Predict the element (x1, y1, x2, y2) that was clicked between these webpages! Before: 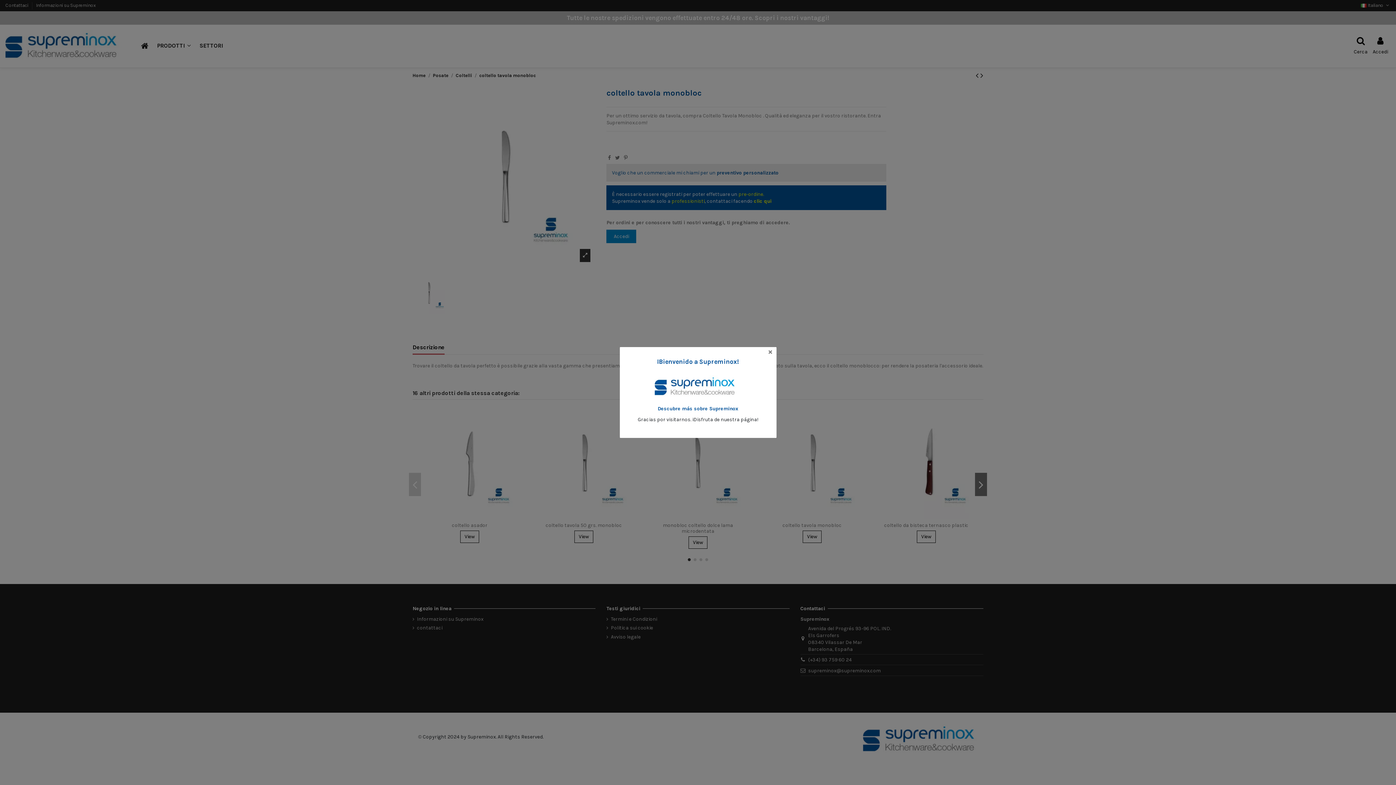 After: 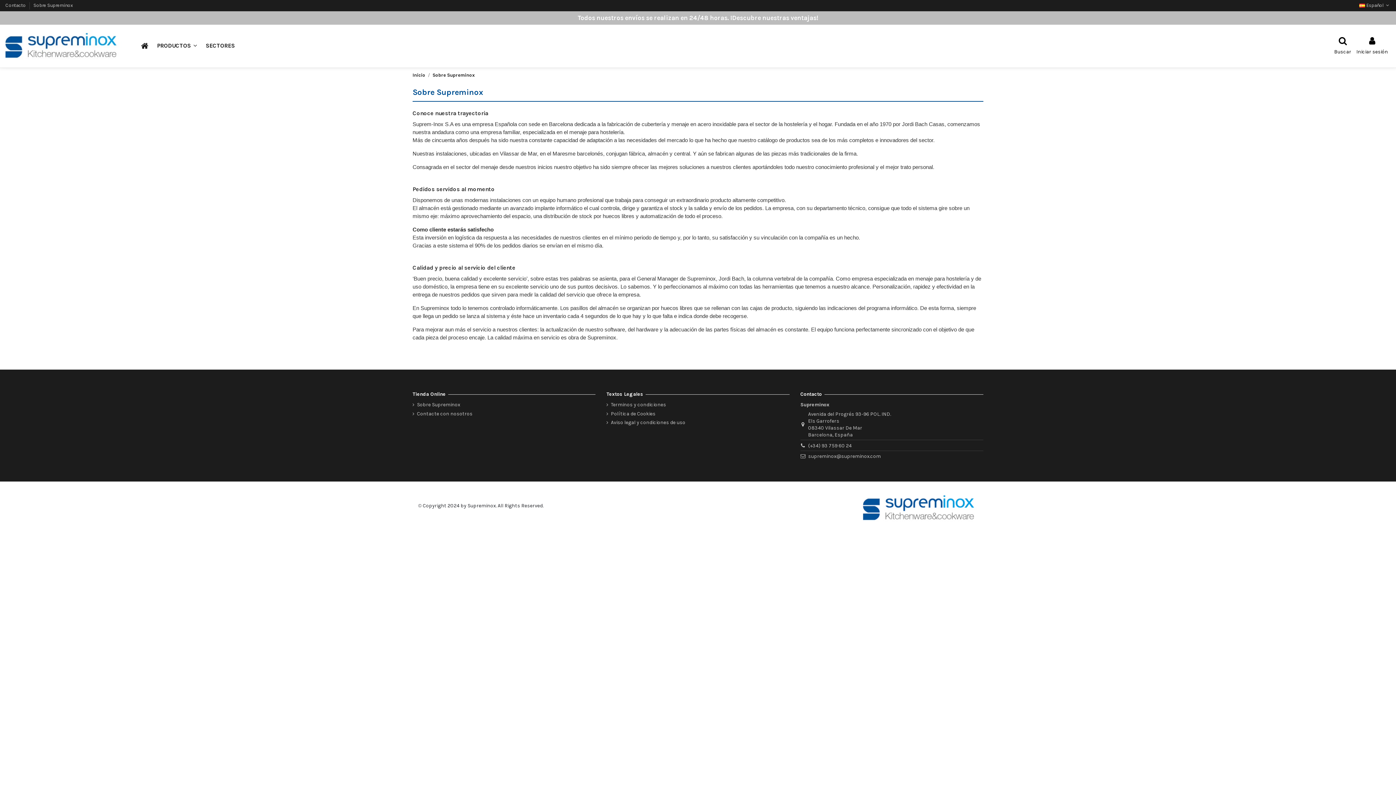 Action: label: Descubre más sobre Supreminox bbox: (657, 405, 738, 412)